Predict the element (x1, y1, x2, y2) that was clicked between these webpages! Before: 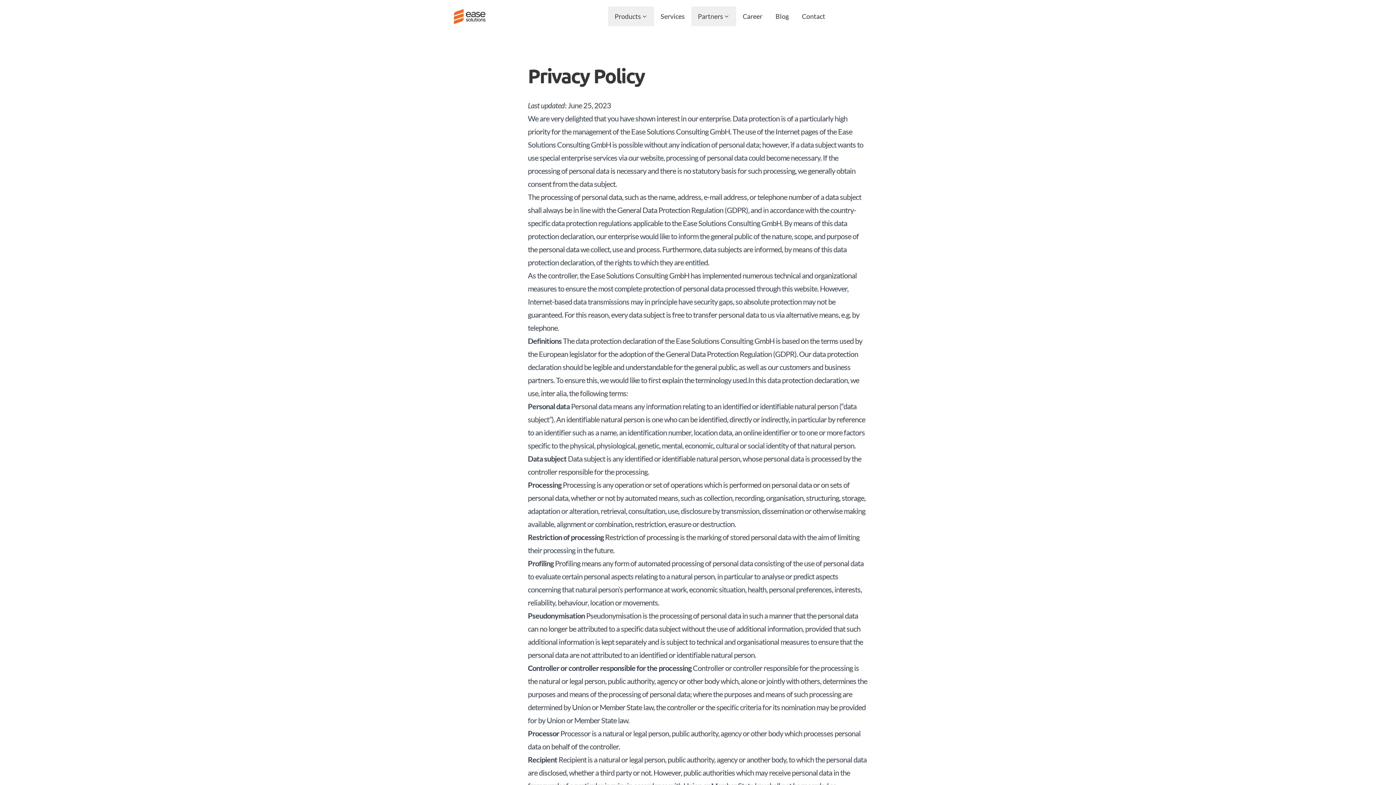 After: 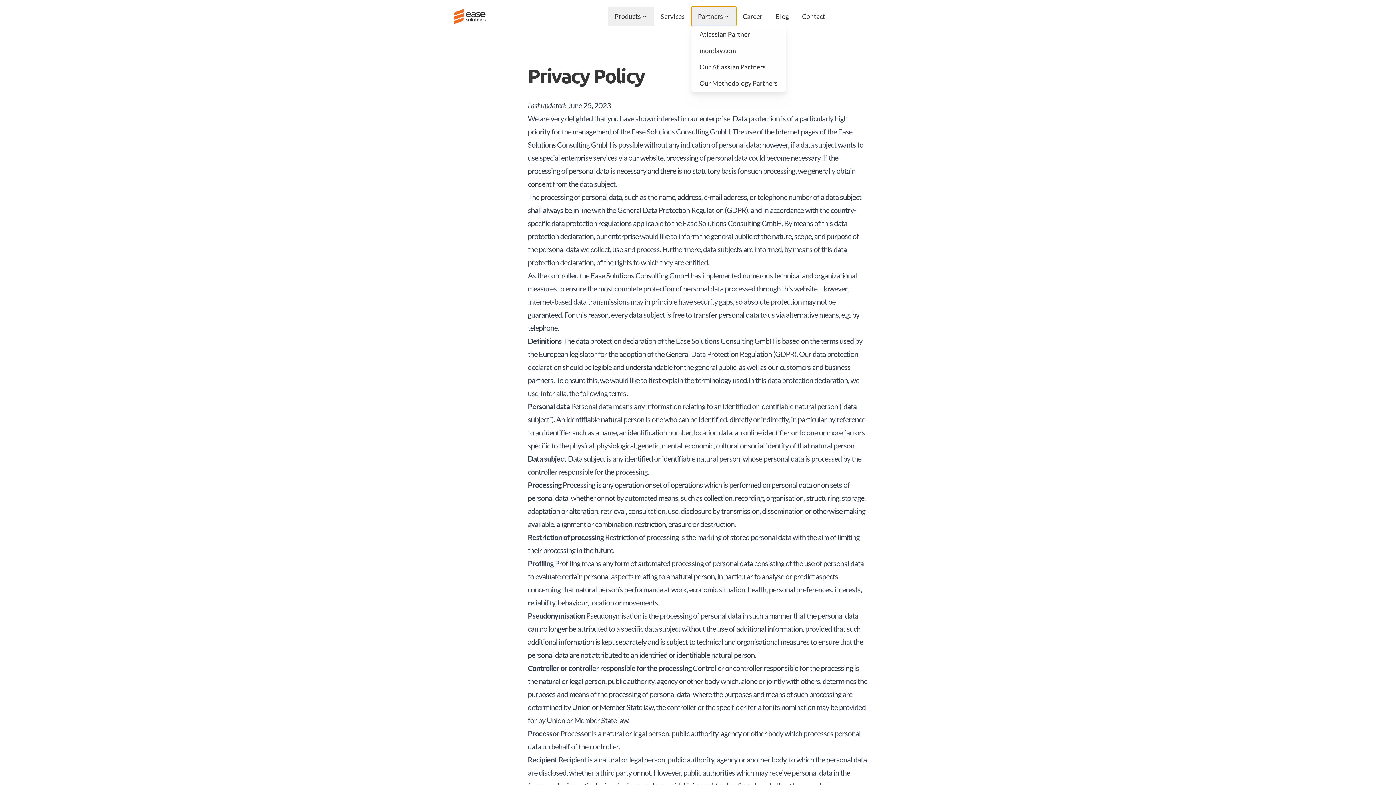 Action: bbox: (691, 6, 736, 26) label: Partners